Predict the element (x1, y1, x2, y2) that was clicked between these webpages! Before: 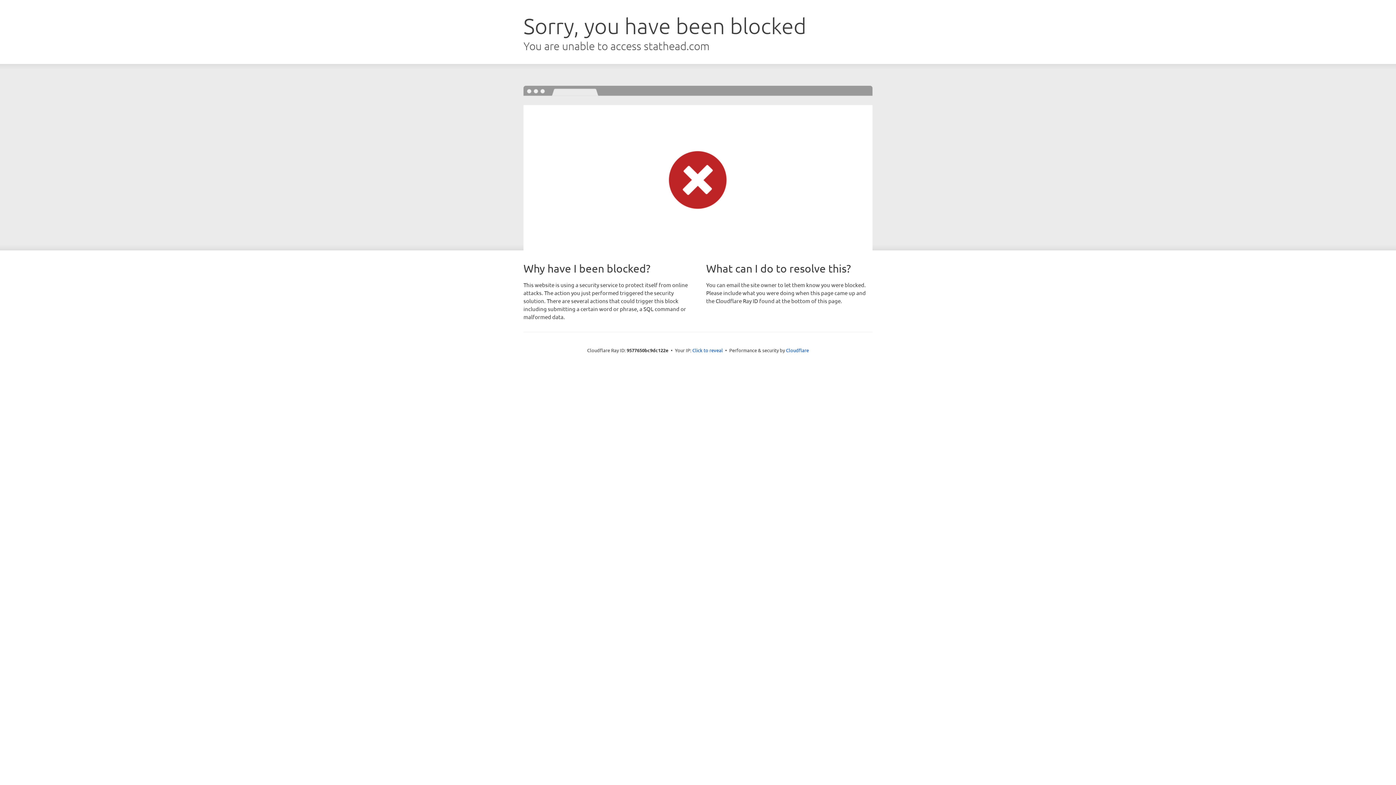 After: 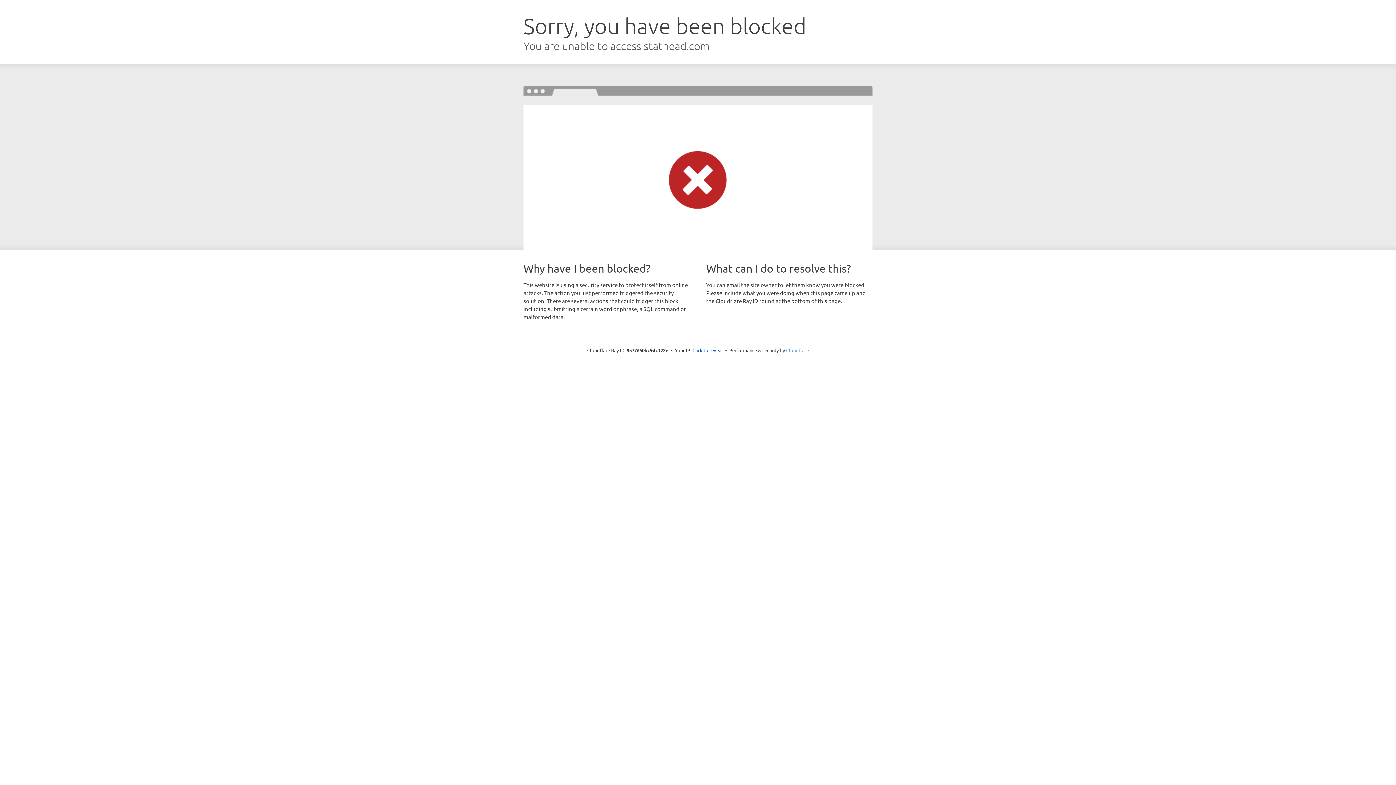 Action: bbox: (786, 347, 809, 353) label: Cloudflare